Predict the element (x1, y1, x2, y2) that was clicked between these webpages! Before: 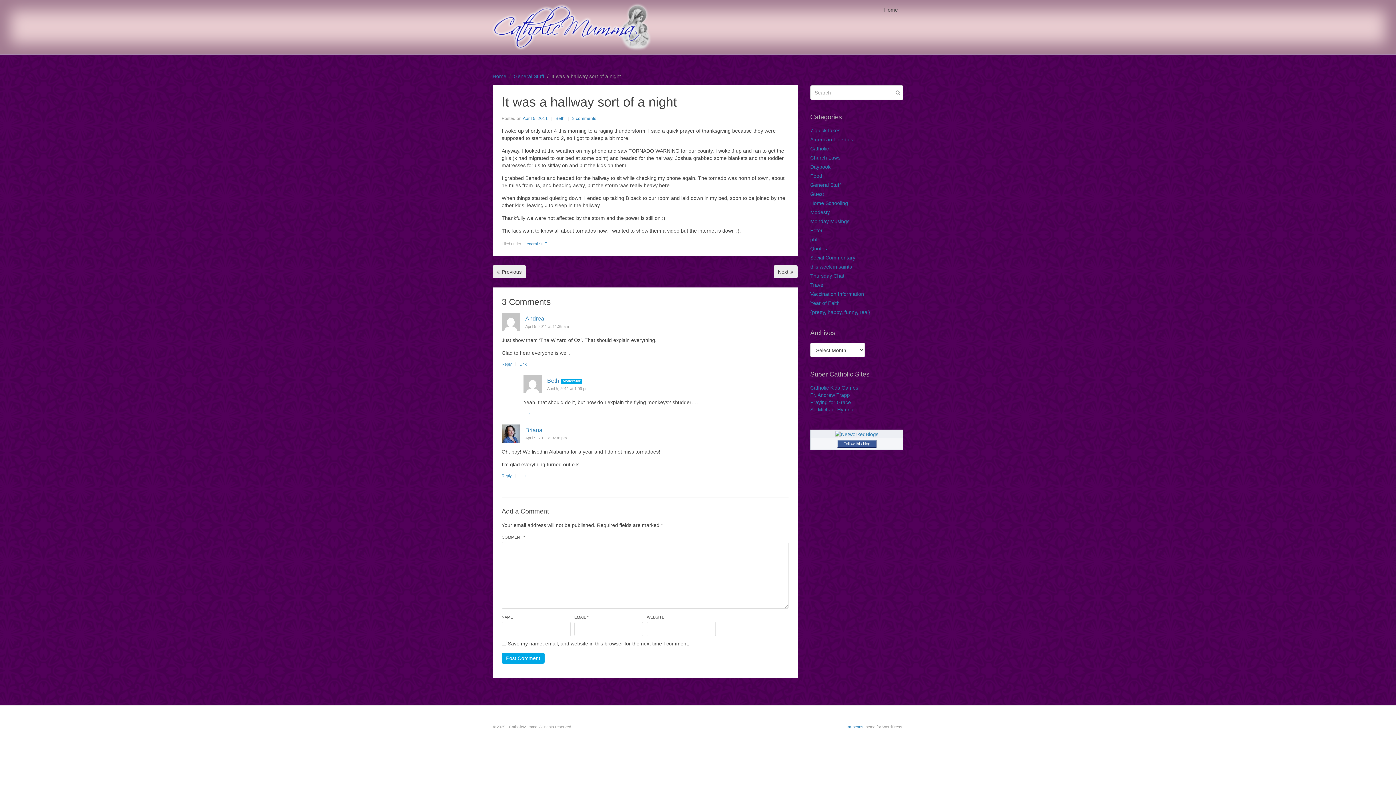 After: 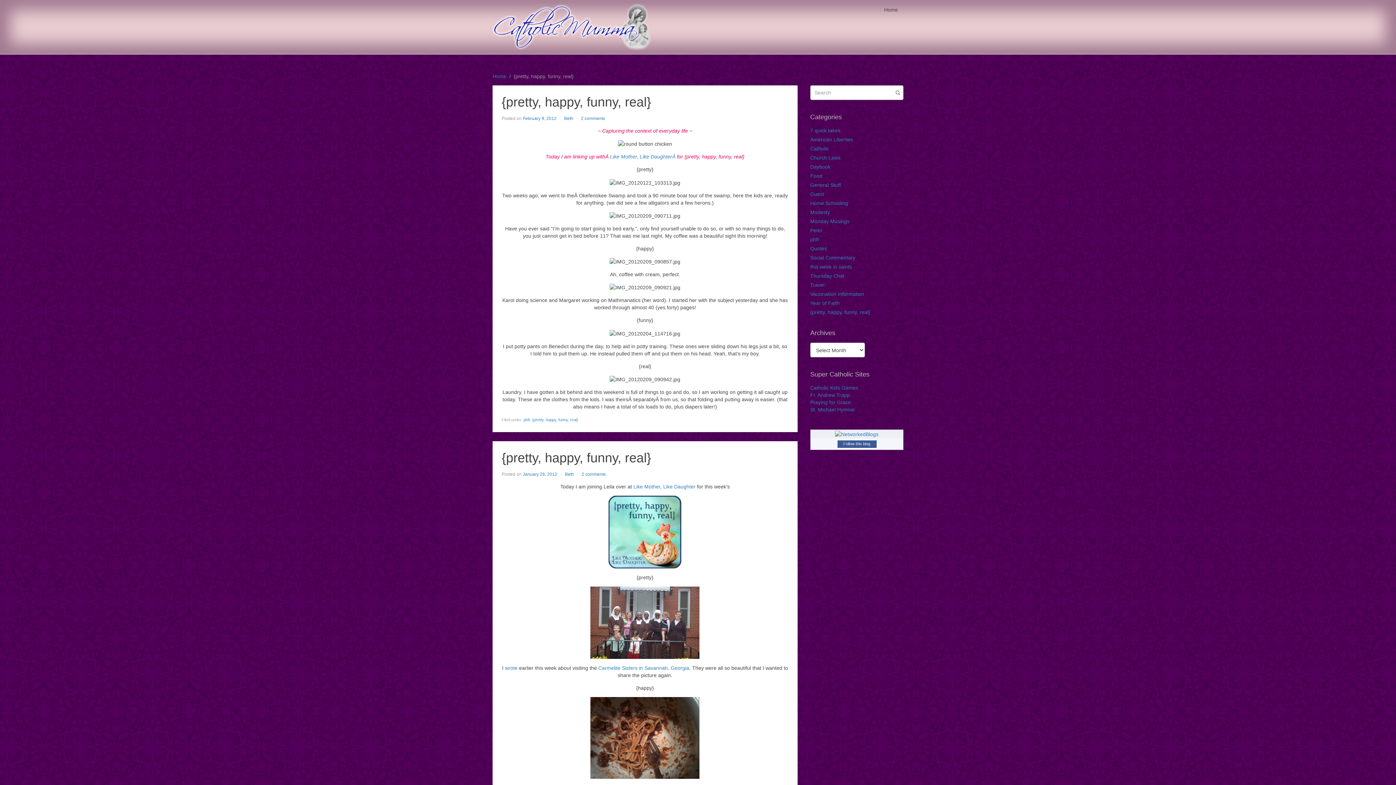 Action: label: {pretty, happy, funny, real} bbox: (810, 309, 870, 315)